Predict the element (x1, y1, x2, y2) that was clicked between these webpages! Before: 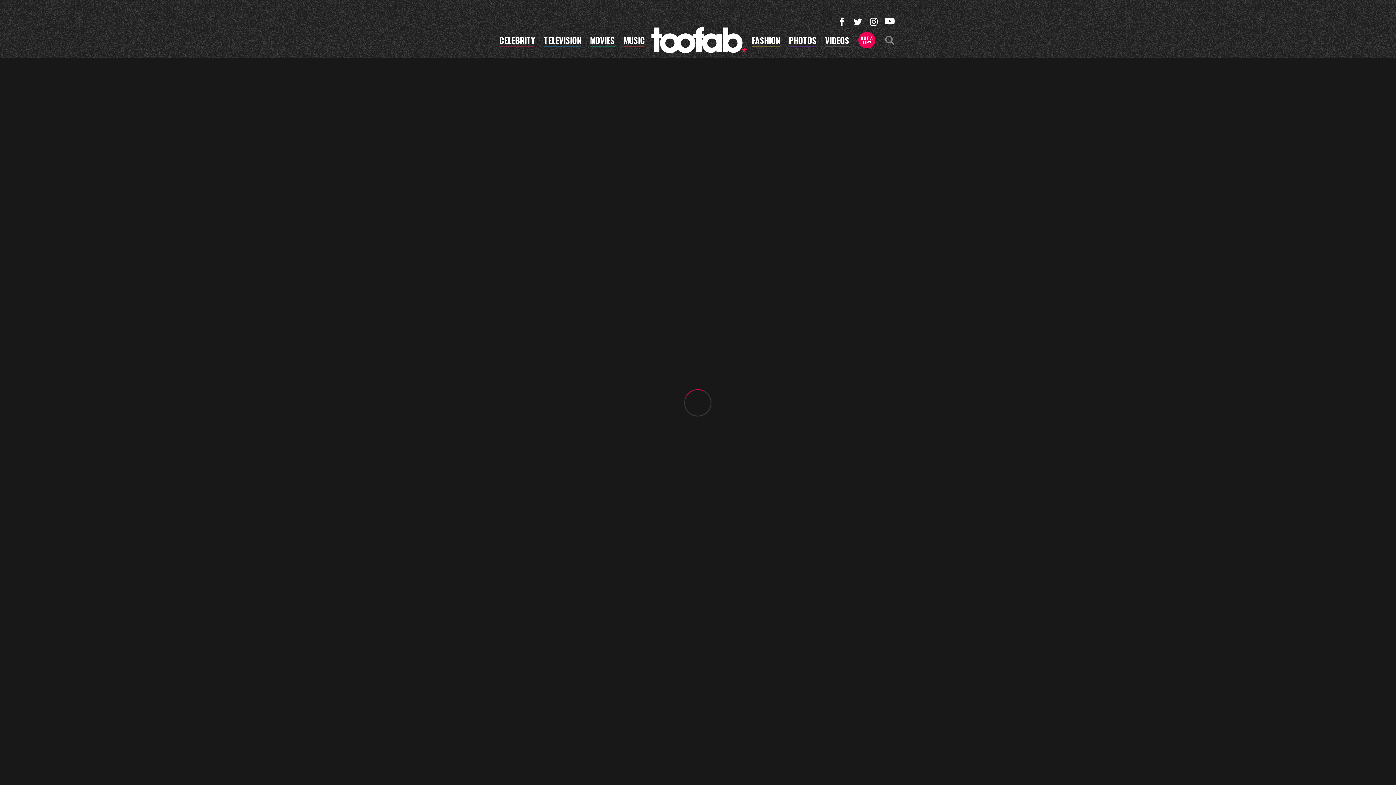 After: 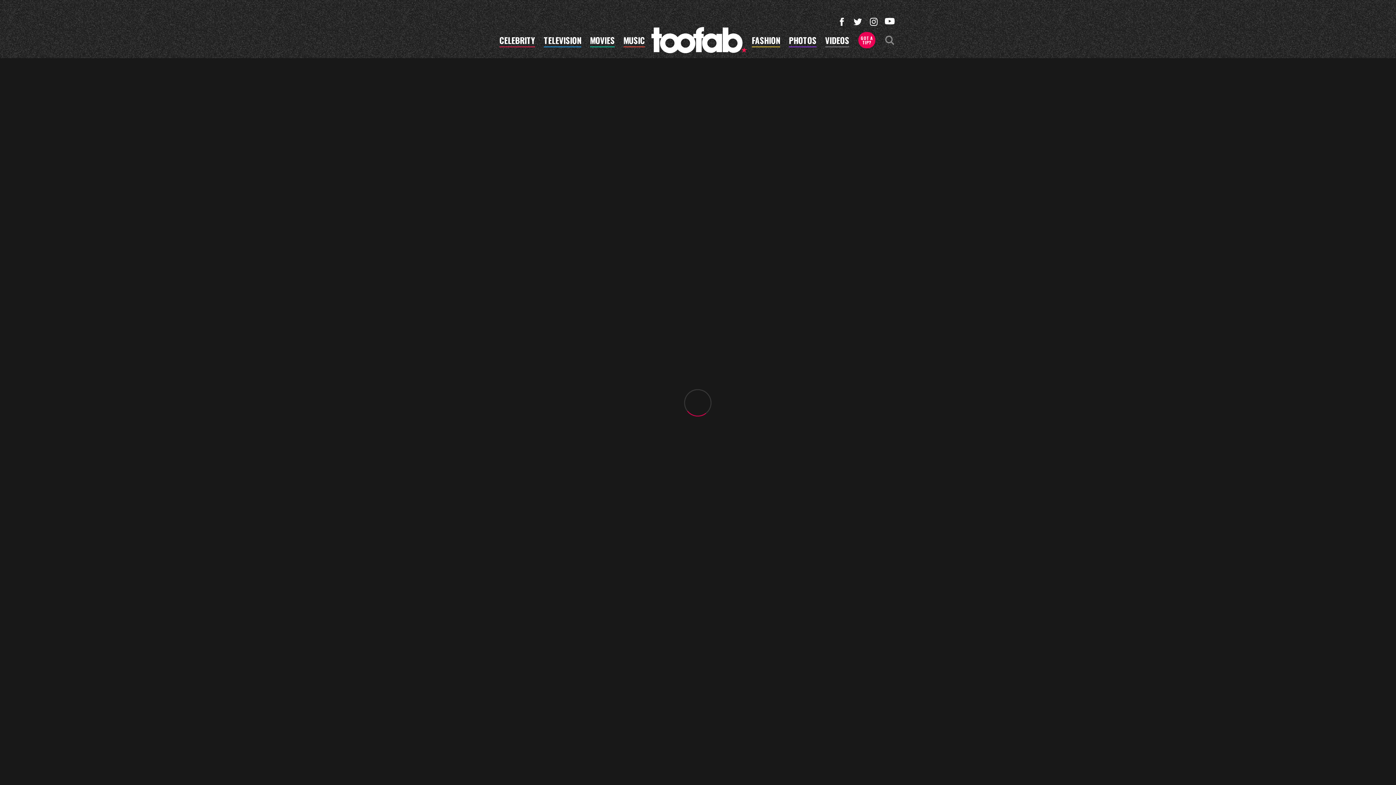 Action: bbox: (858, 31, 875, 48) label: GOT A
TIP?